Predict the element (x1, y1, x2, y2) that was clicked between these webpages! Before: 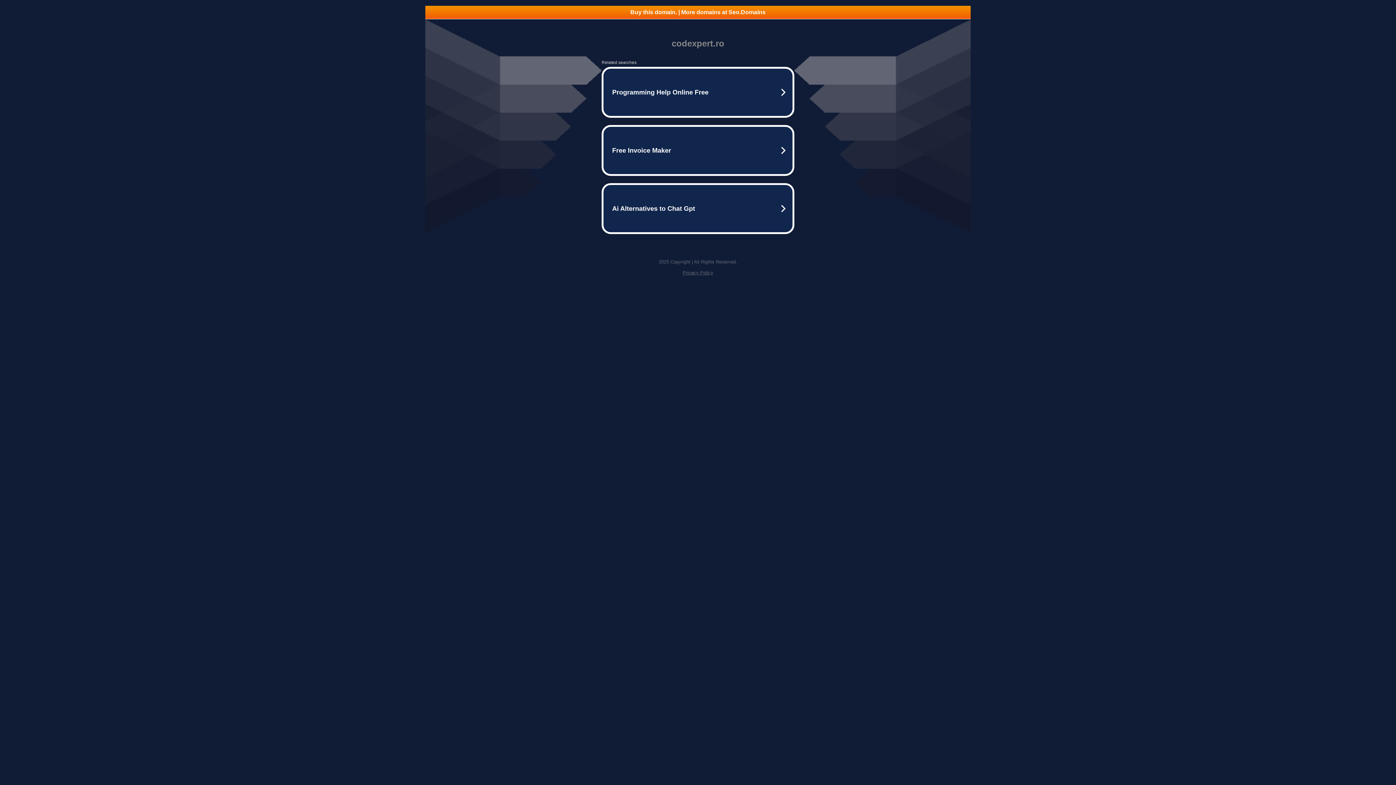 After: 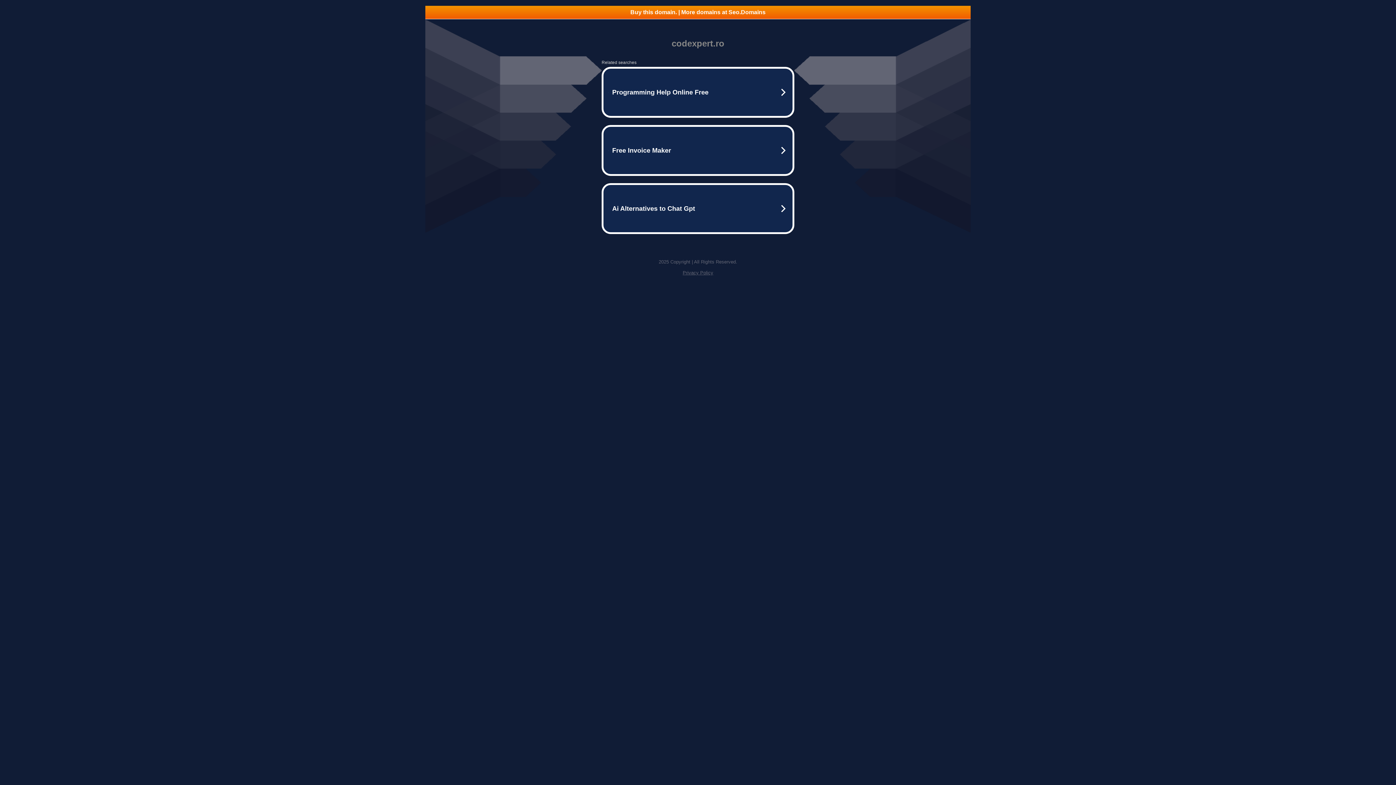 Action: bbox: (425, 5, 970, 18) label: Buy this domain. | More domains at Seo.Domains